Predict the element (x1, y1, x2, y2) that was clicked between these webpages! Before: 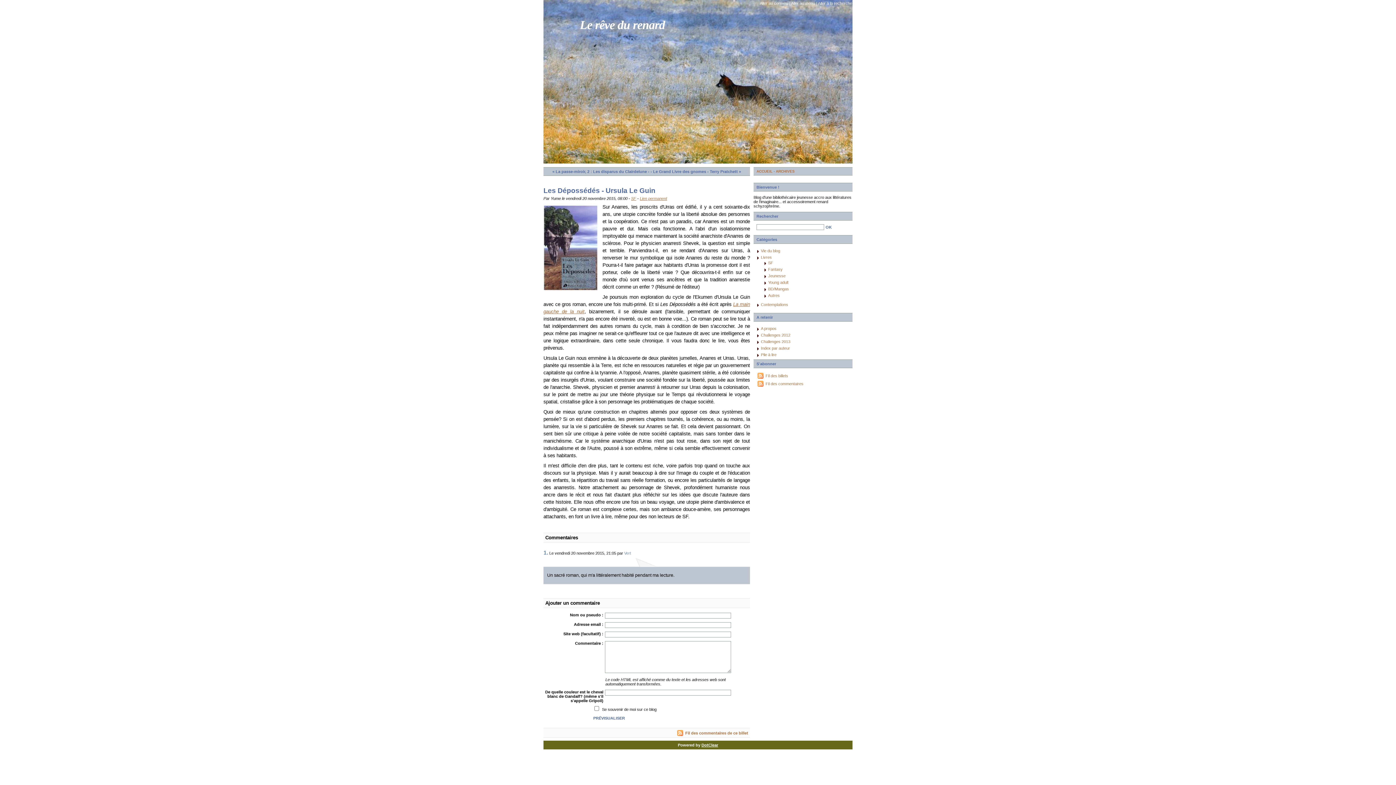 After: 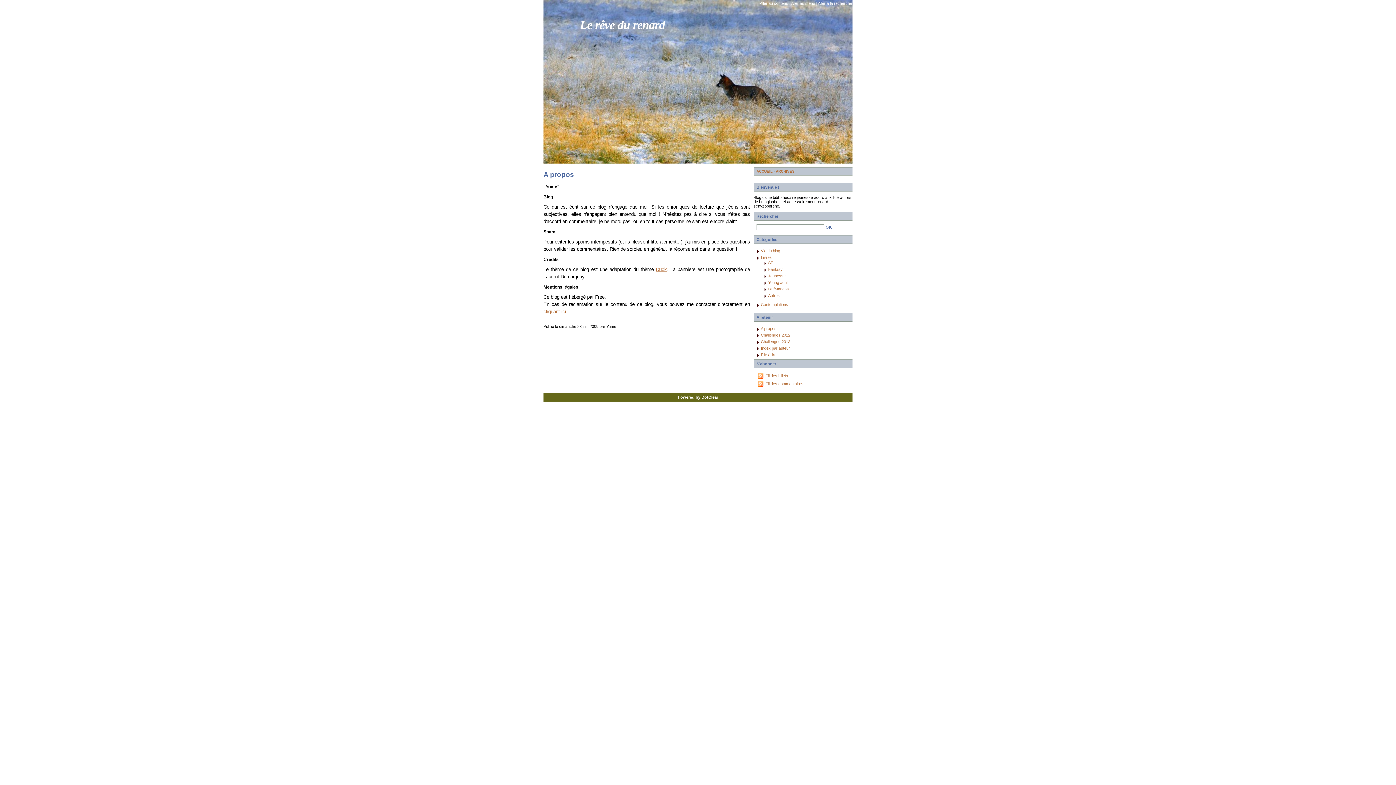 Action: label: A propos bbox: (761, 326, 776, 330)